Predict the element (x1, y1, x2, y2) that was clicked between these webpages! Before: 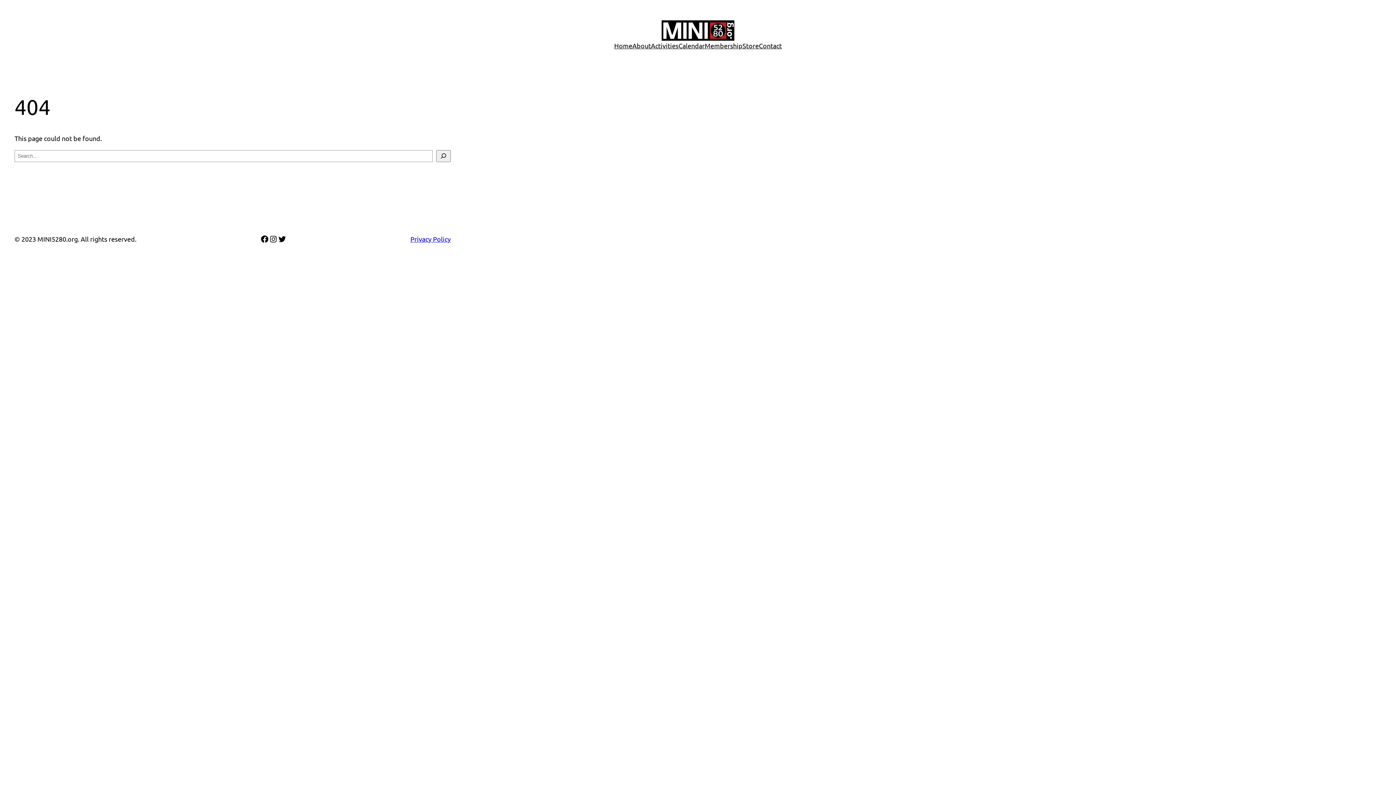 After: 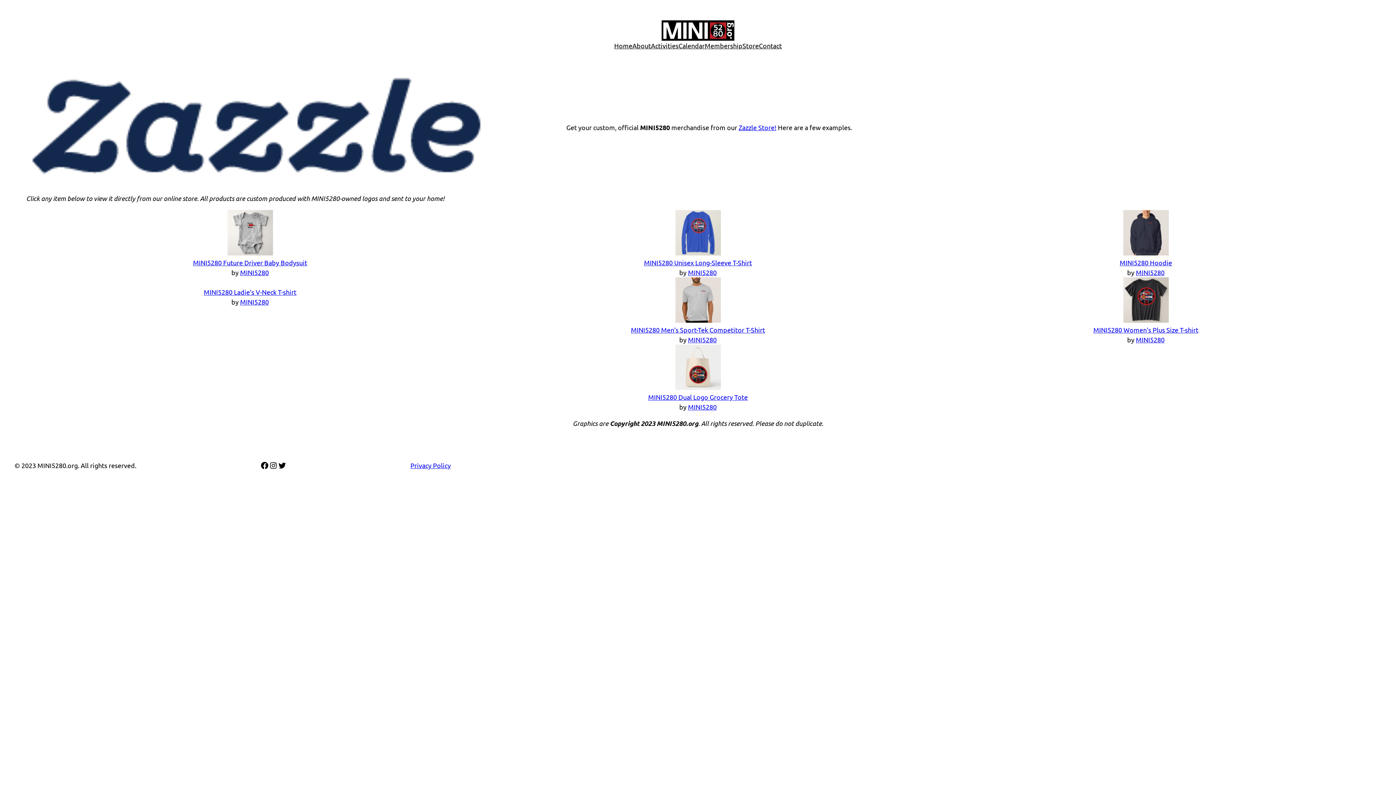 Action: label: Store bbox: (742, 40, 759, 50)